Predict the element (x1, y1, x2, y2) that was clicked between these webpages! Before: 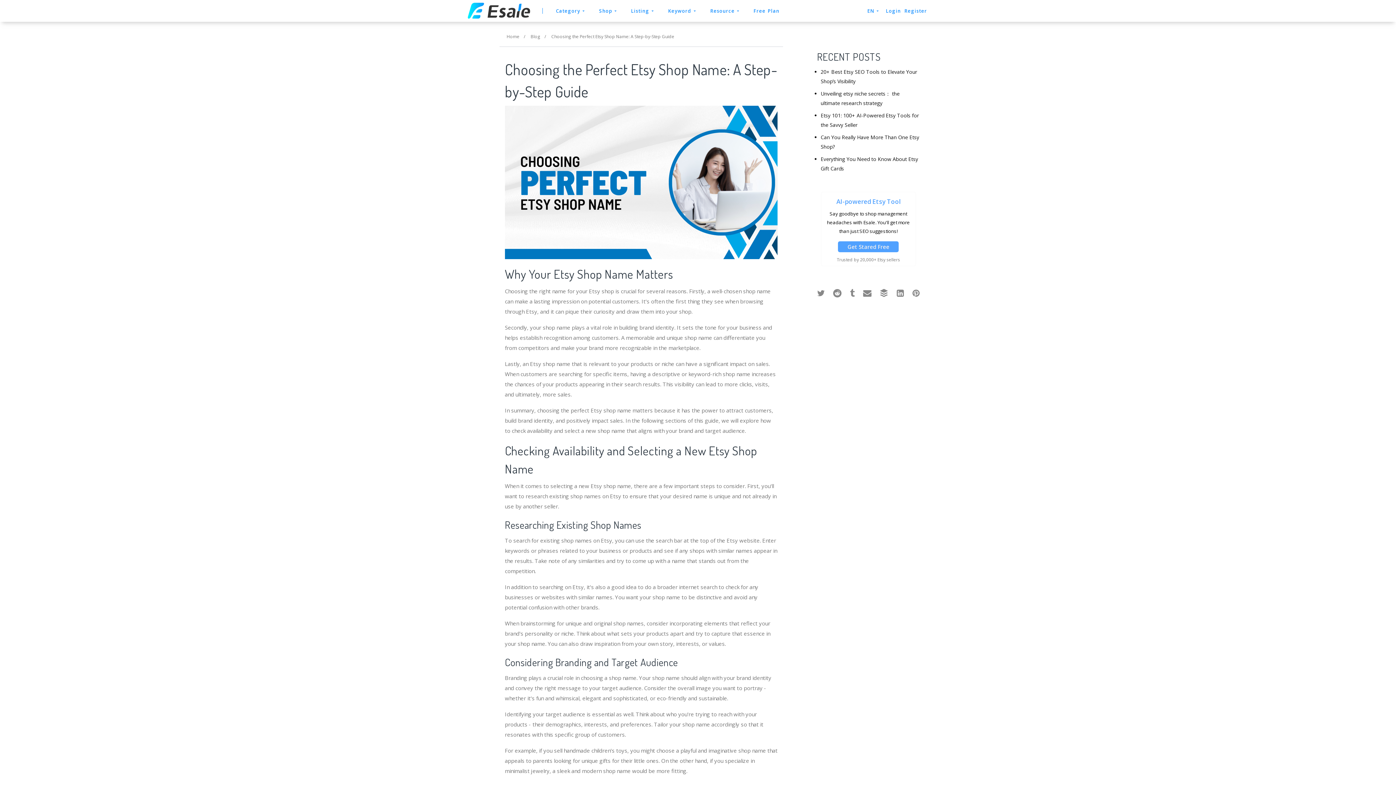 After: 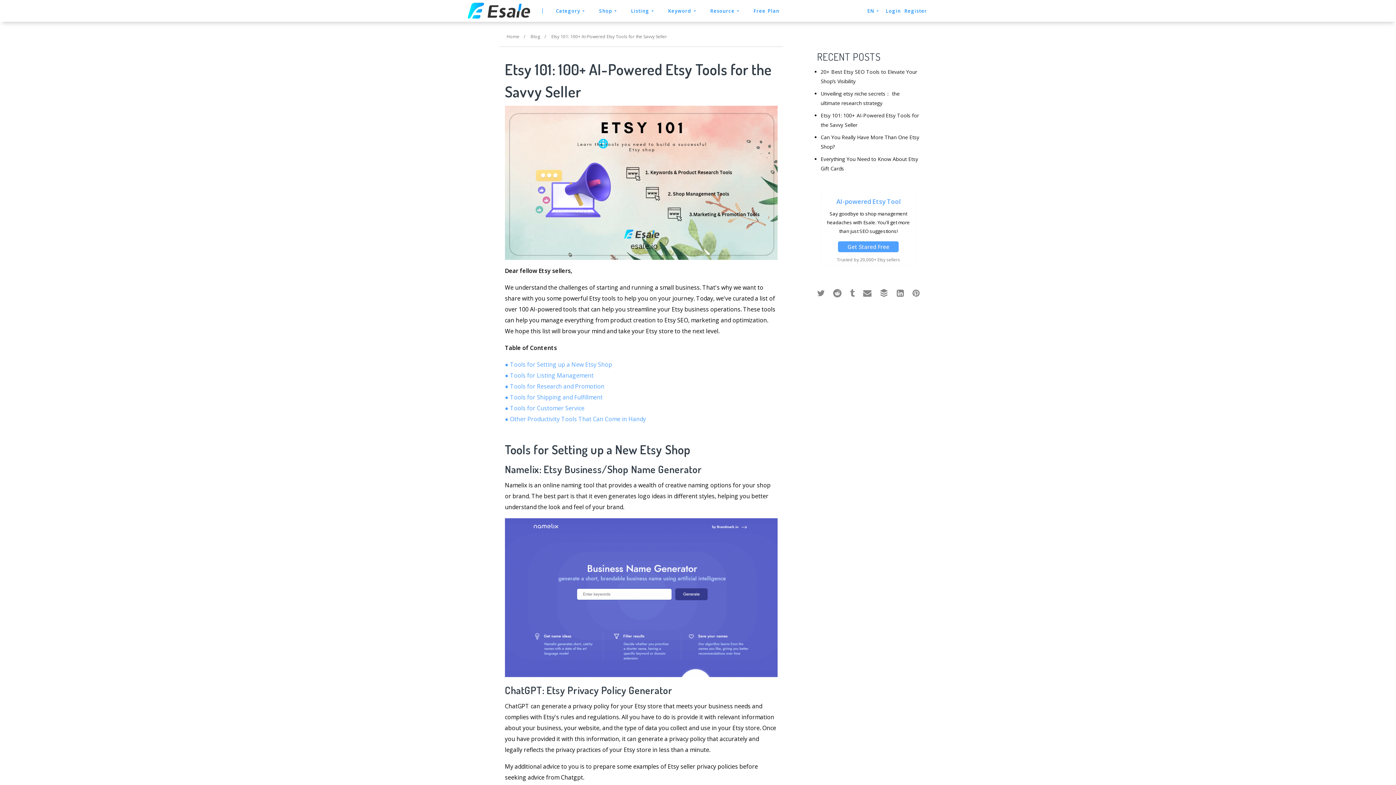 Action: bbox: (820, 110, 920, 129) label: Etsy 101: 100+ AI-Powered Etsy Tools for the Savvy Seller